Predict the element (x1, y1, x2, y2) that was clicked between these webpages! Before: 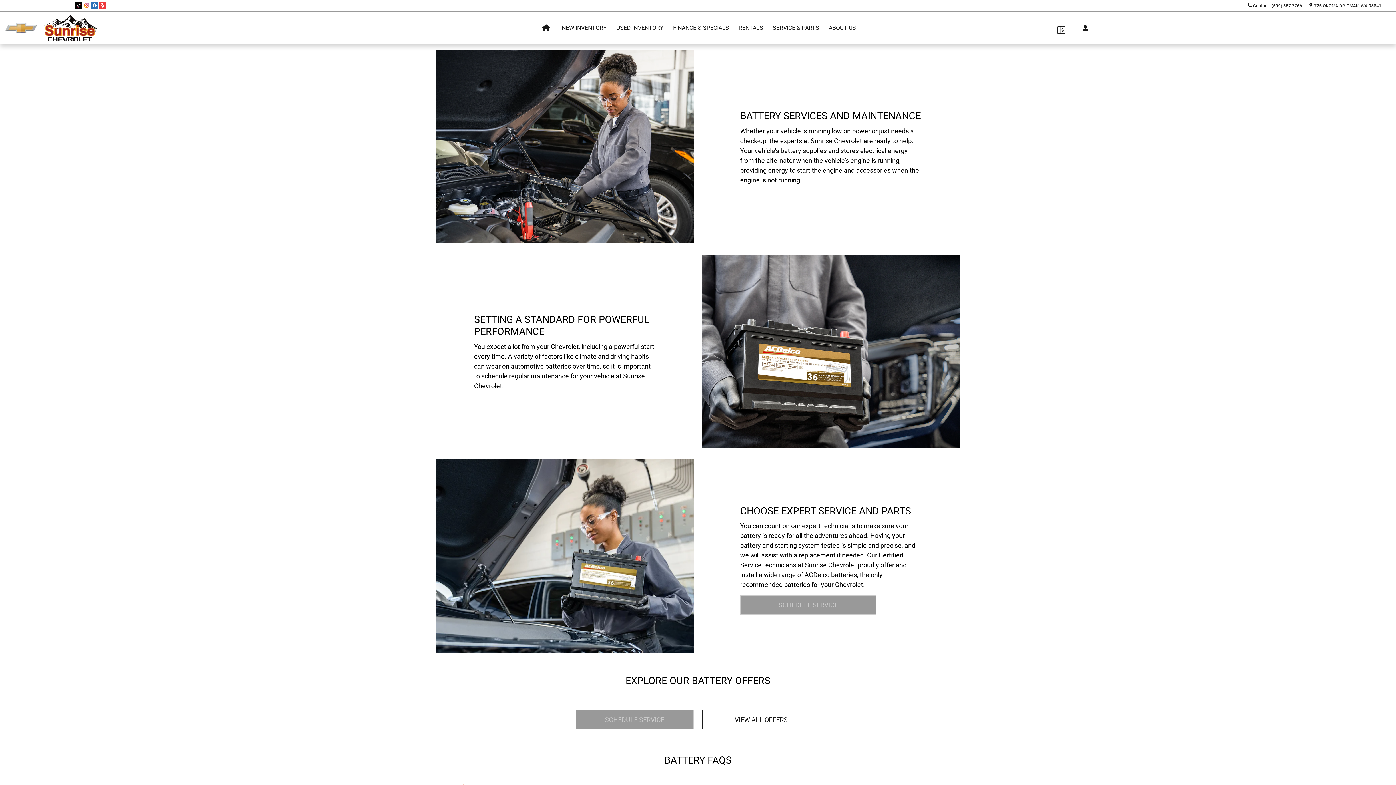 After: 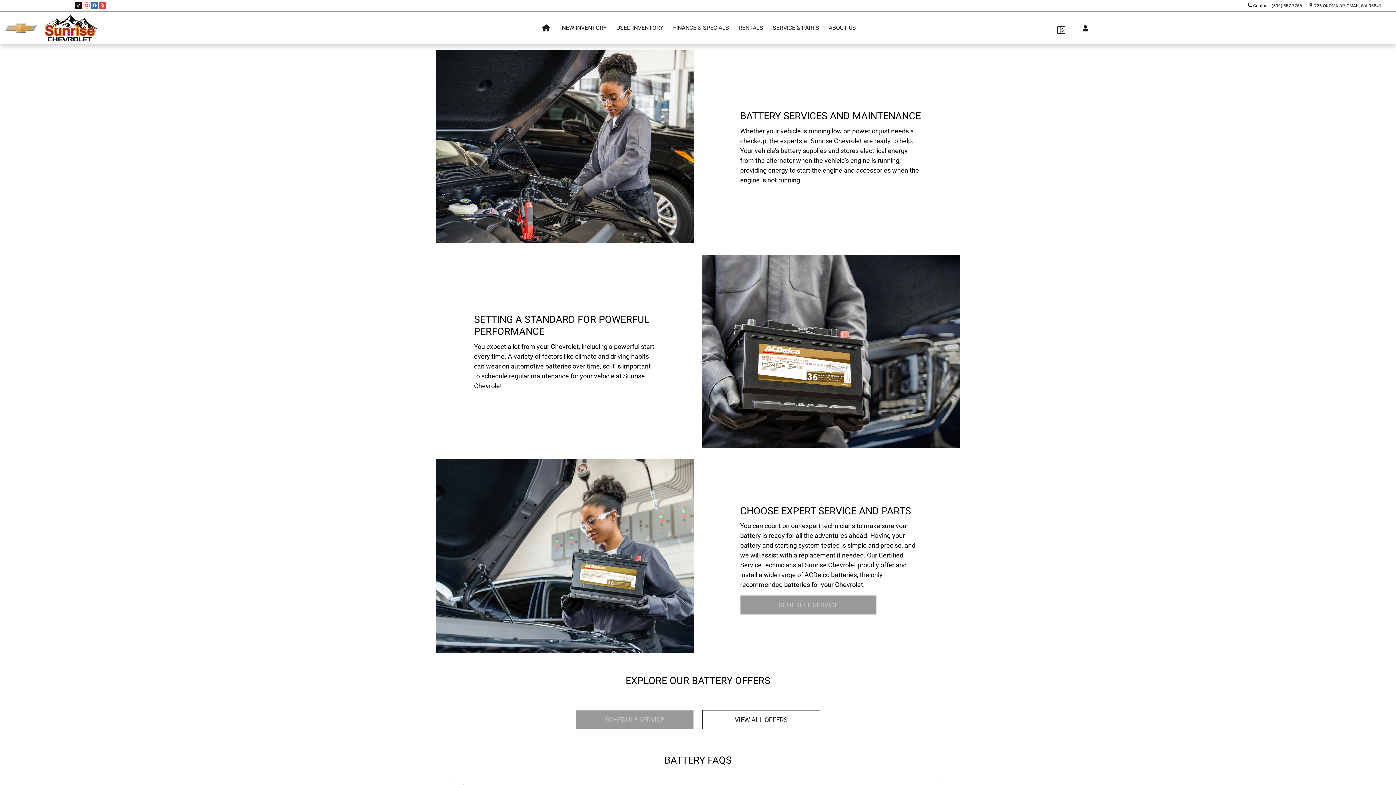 Action: label: Instagram bbox: (82, 1, 90, 9)